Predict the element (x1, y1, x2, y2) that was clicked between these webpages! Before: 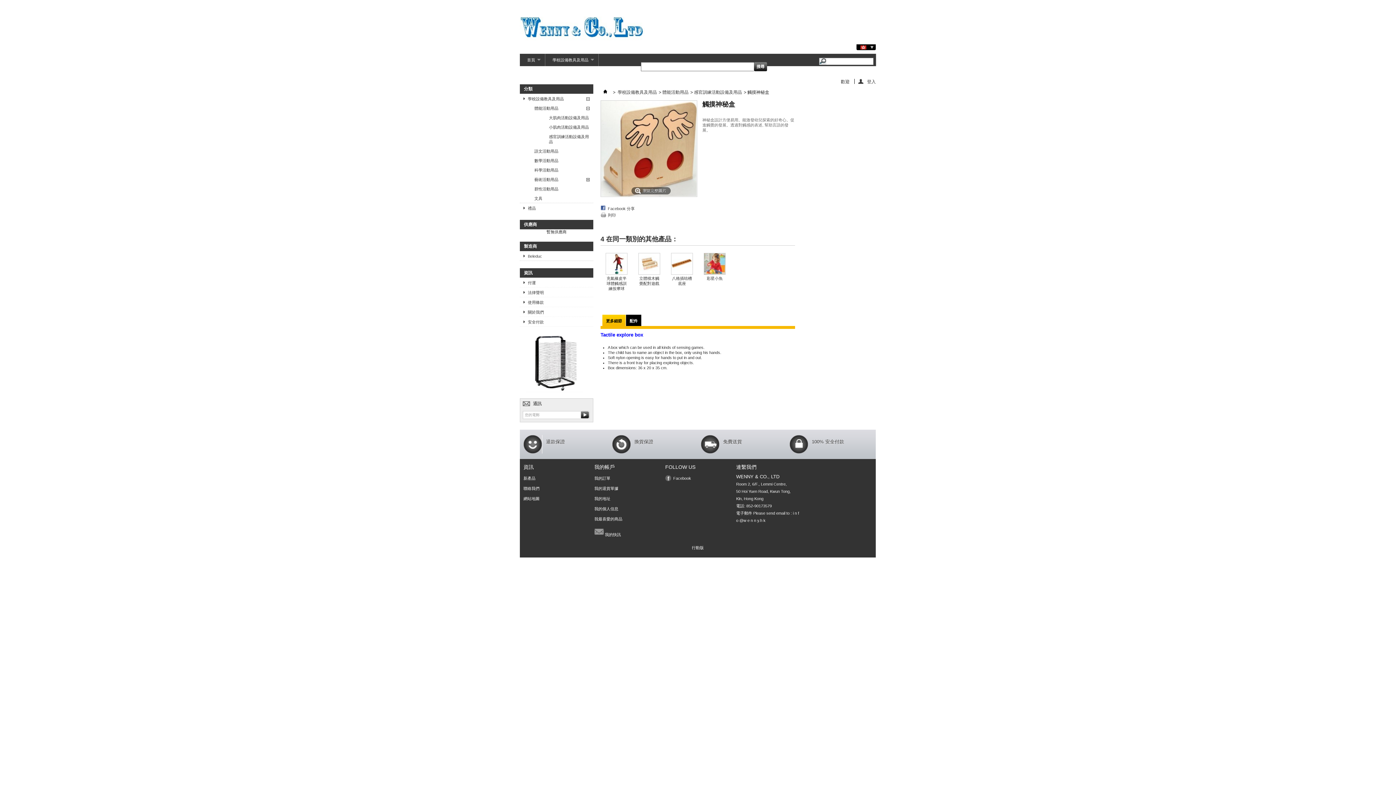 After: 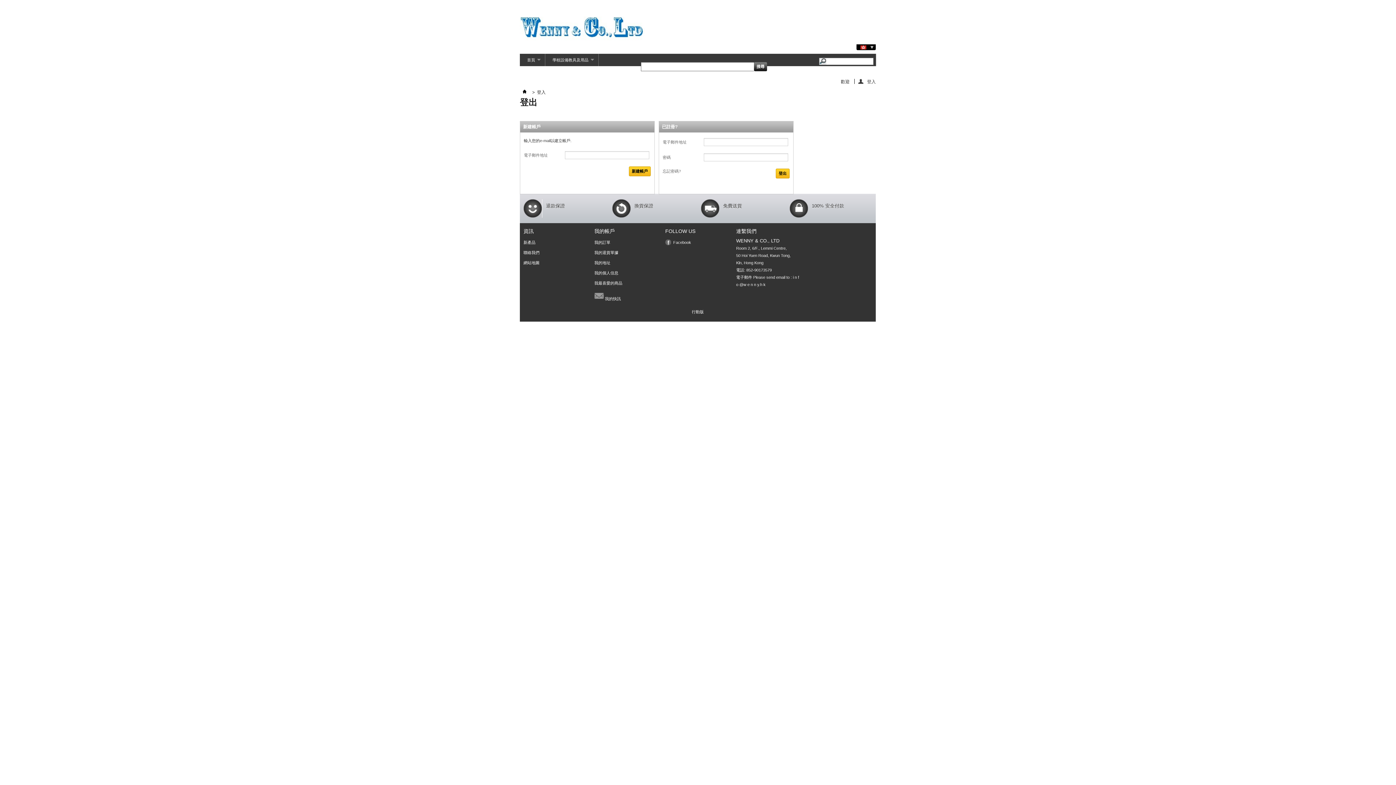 Action: label: 我的地址 bbox: (594, 496, 658, 501)